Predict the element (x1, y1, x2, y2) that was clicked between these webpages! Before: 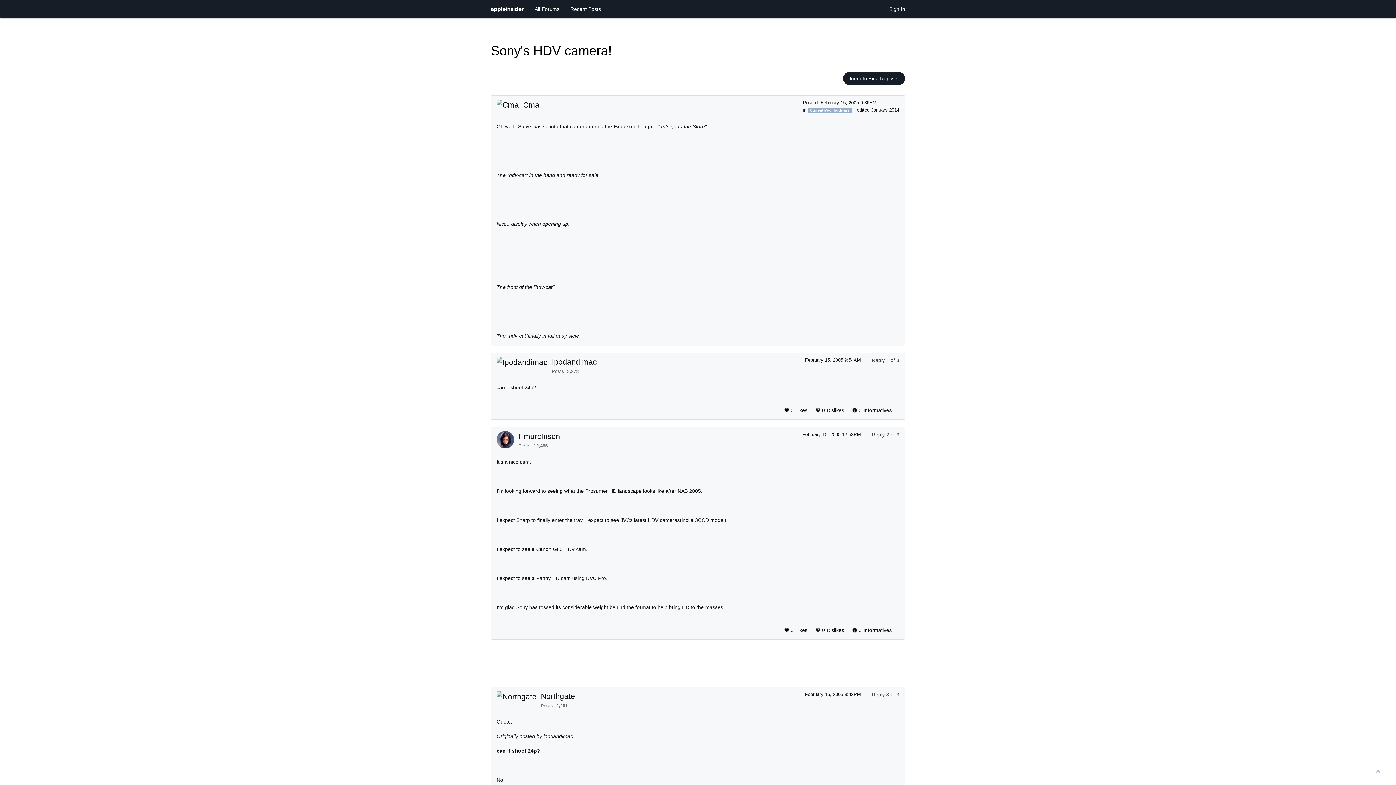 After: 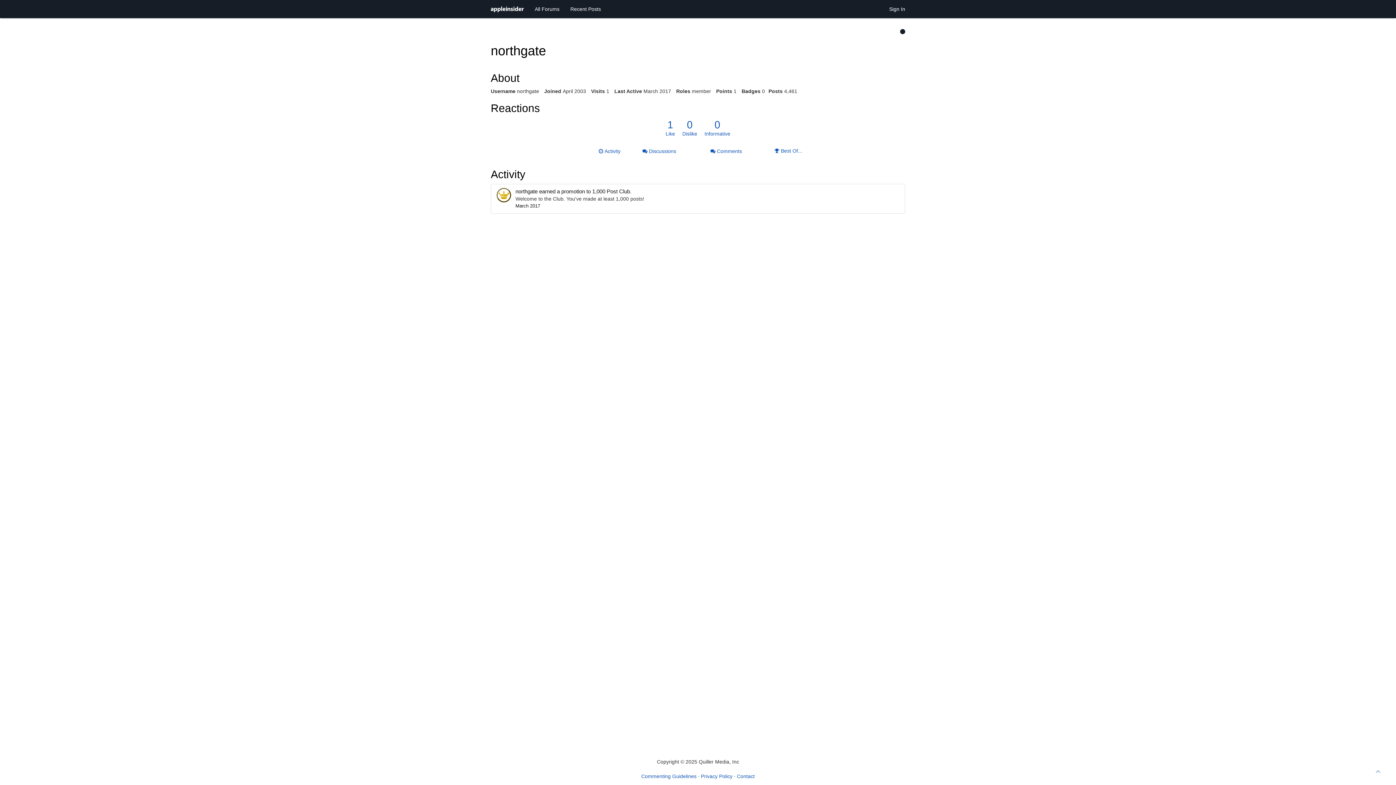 Action: bbox: (496, 691, 541, 702)